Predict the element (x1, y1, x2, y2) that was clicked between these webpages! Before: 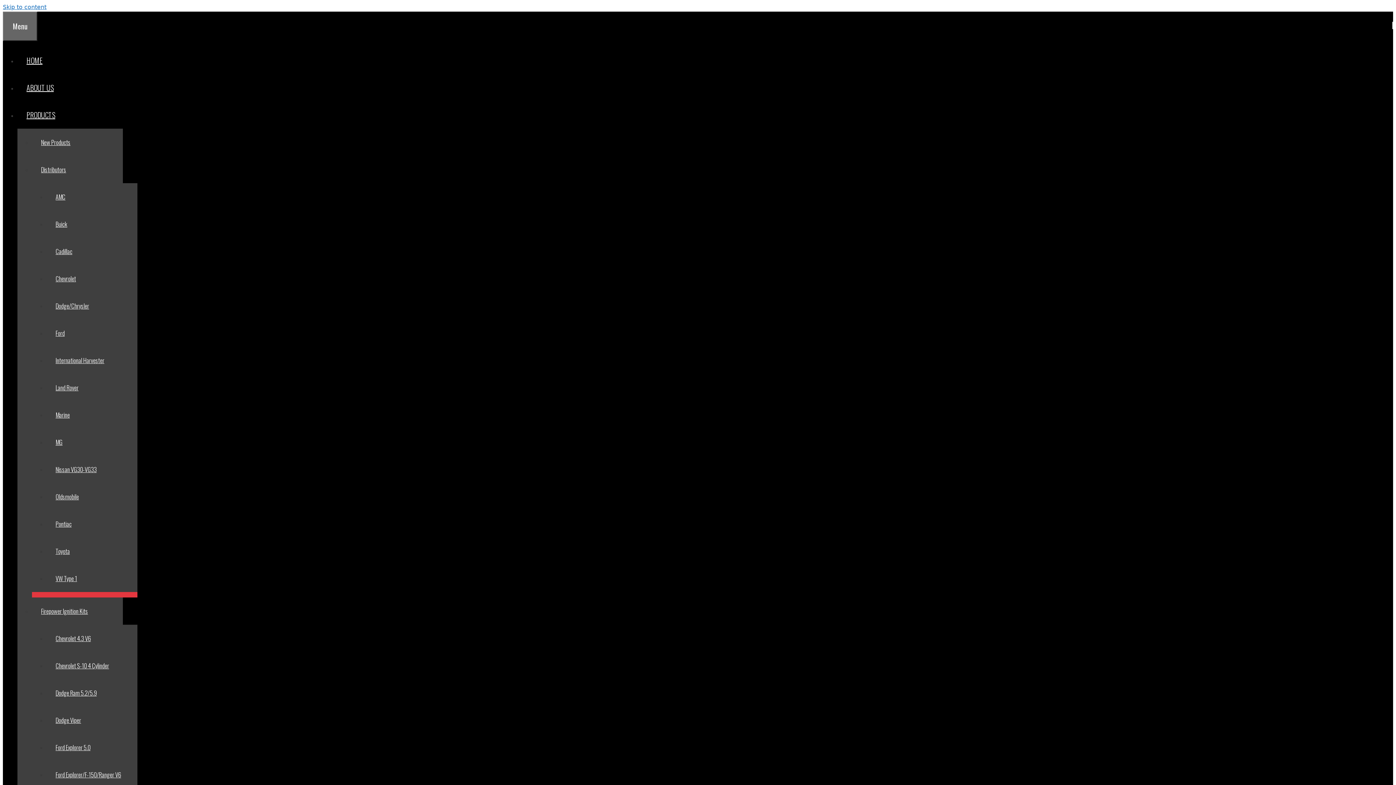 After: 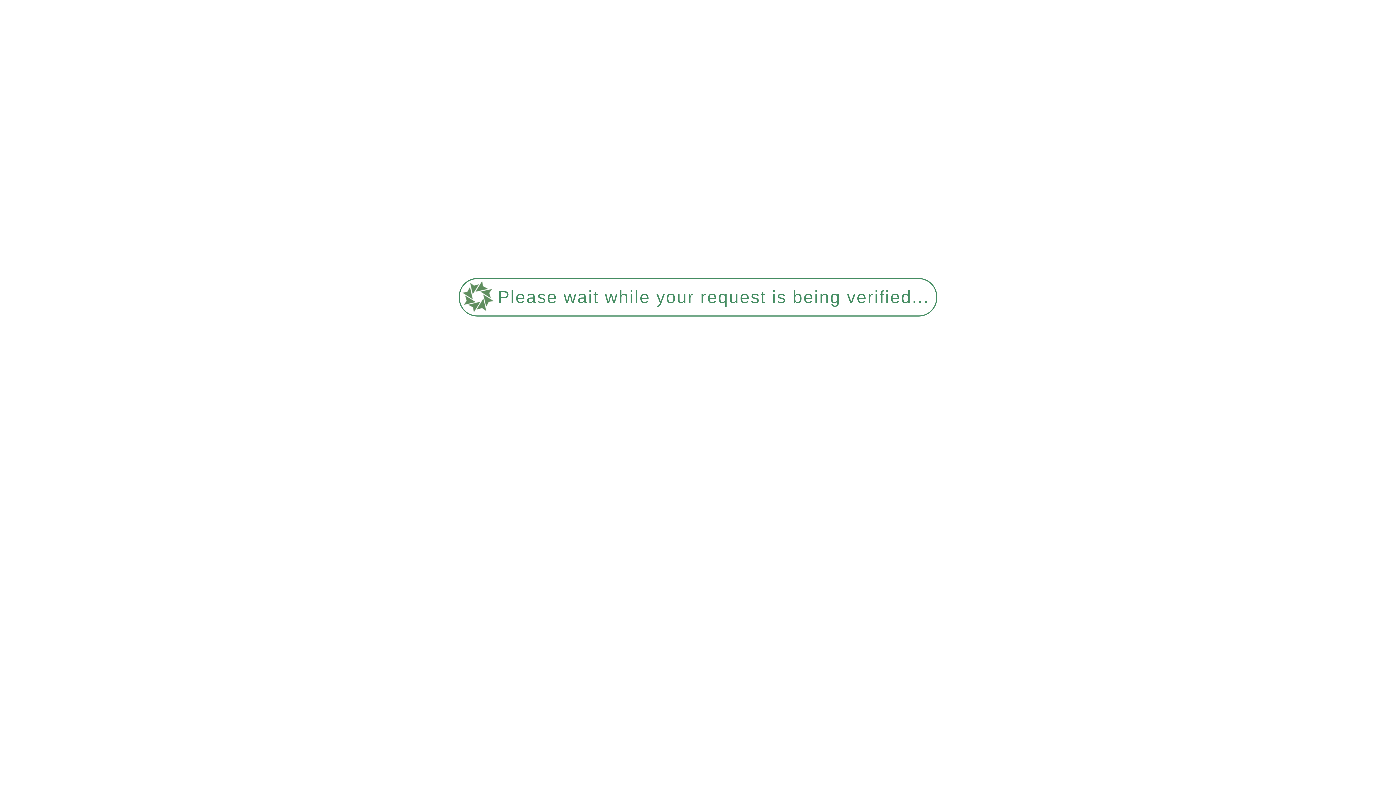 Action: bbox: (46, 188, 74, 205) label: AMC